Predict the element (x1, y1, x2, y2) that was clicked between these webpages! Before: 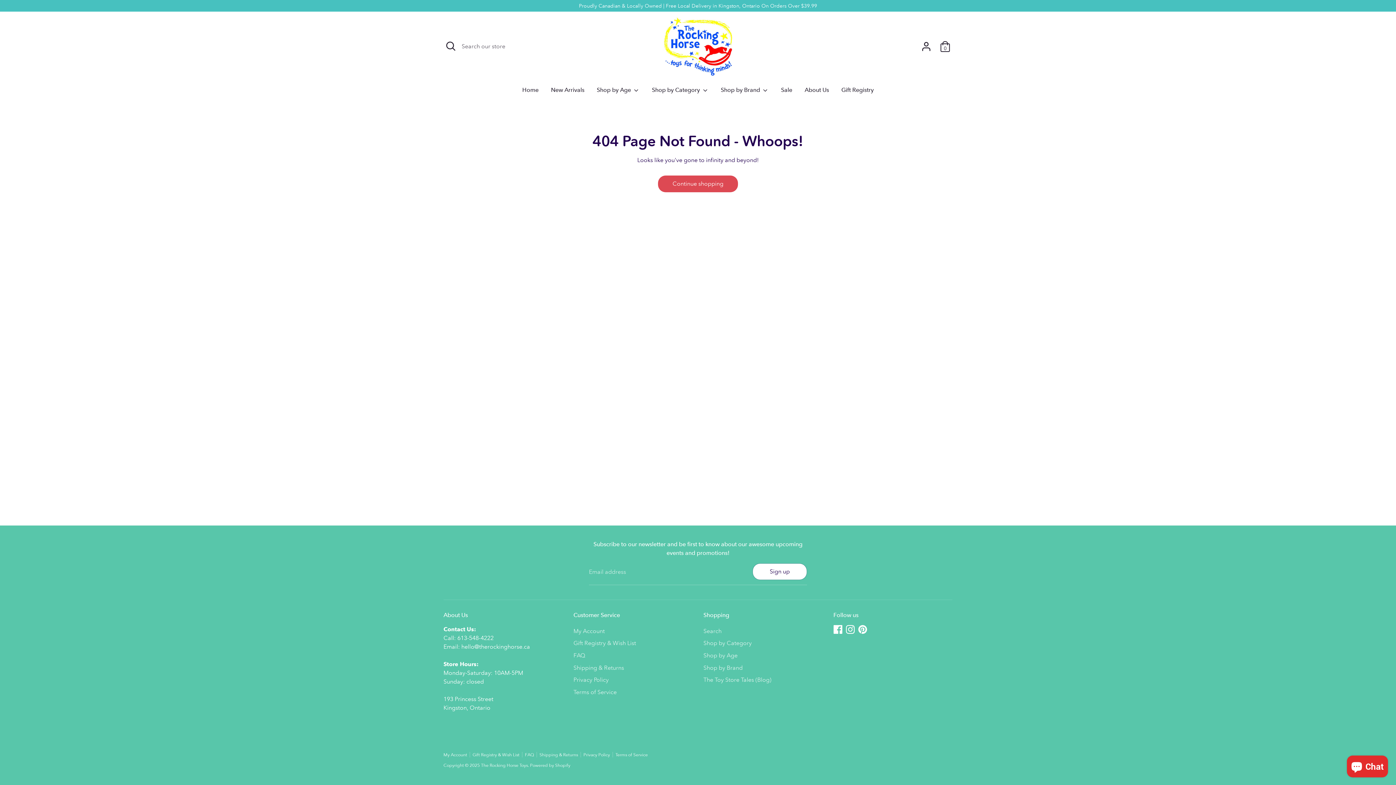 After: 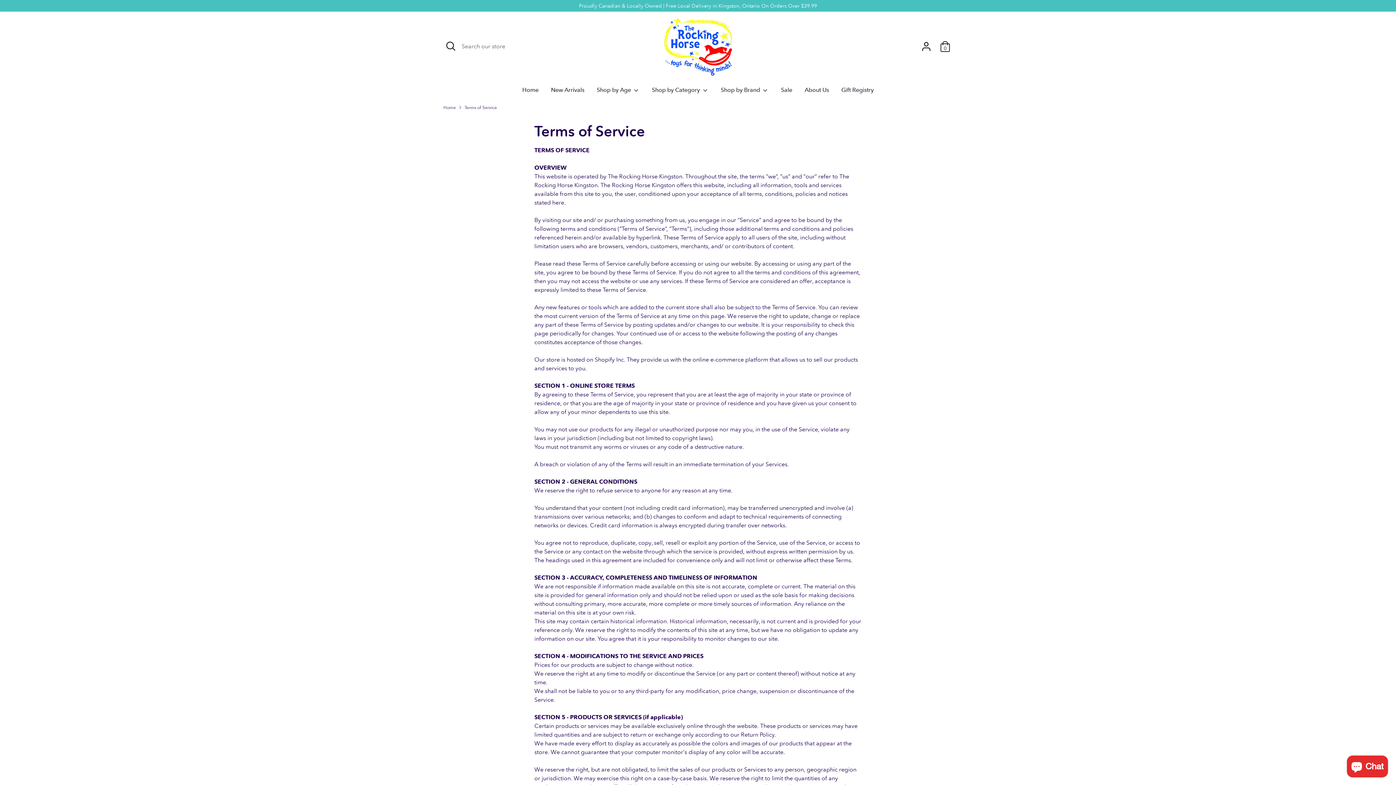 Action: label: Terms of Service bbox: (573, 689, 616, 695)